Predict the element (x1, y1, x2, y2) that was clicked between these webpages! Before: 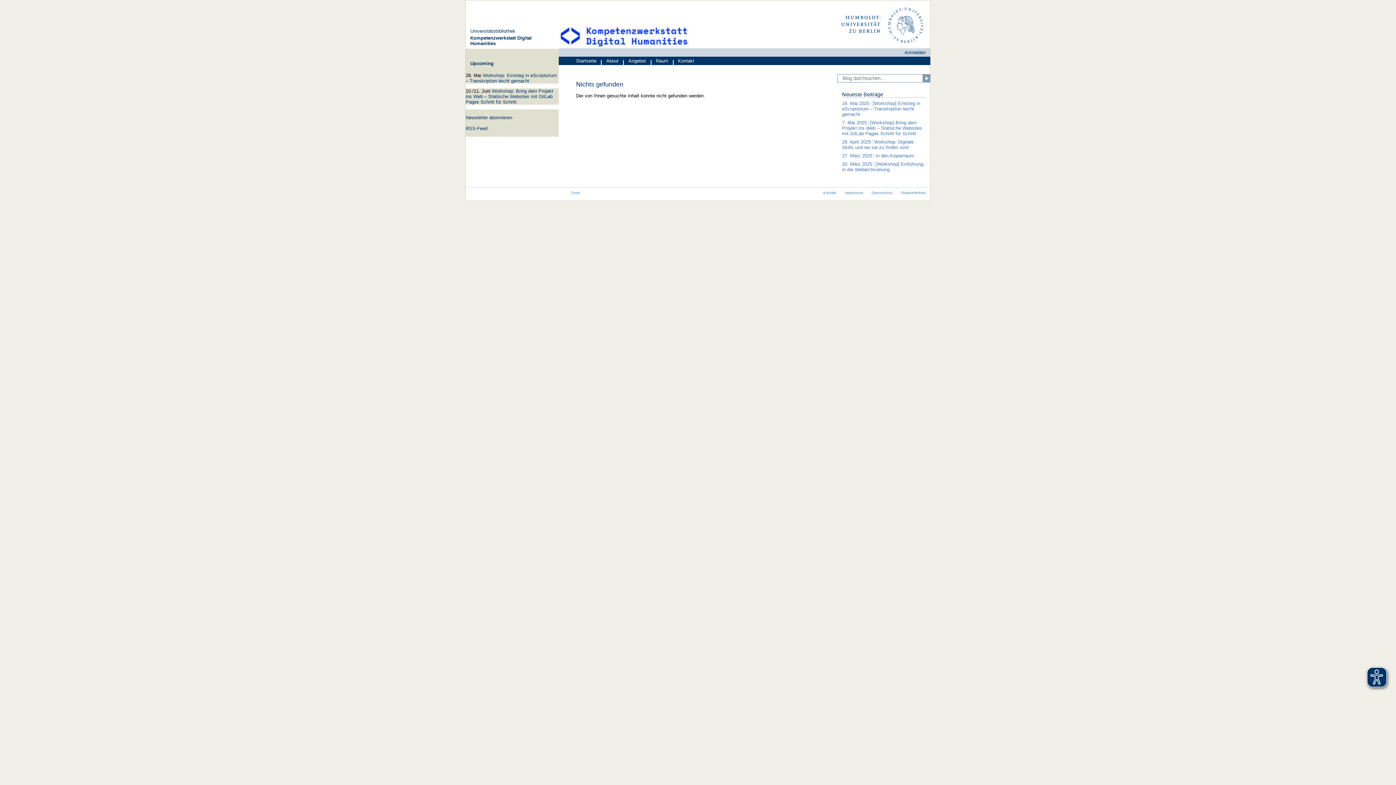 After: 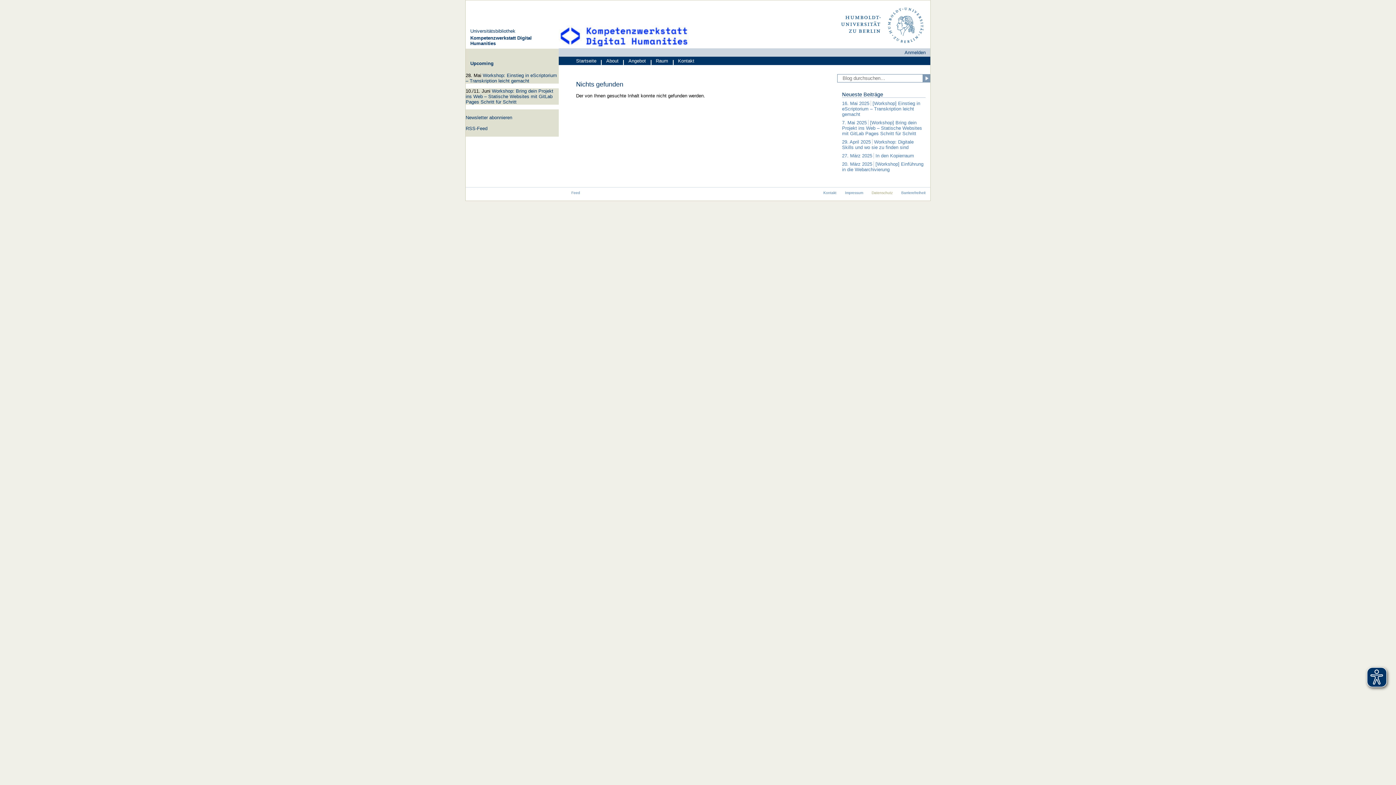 Action: label: Datenschutz bbox: (871, 191, 893, 195)